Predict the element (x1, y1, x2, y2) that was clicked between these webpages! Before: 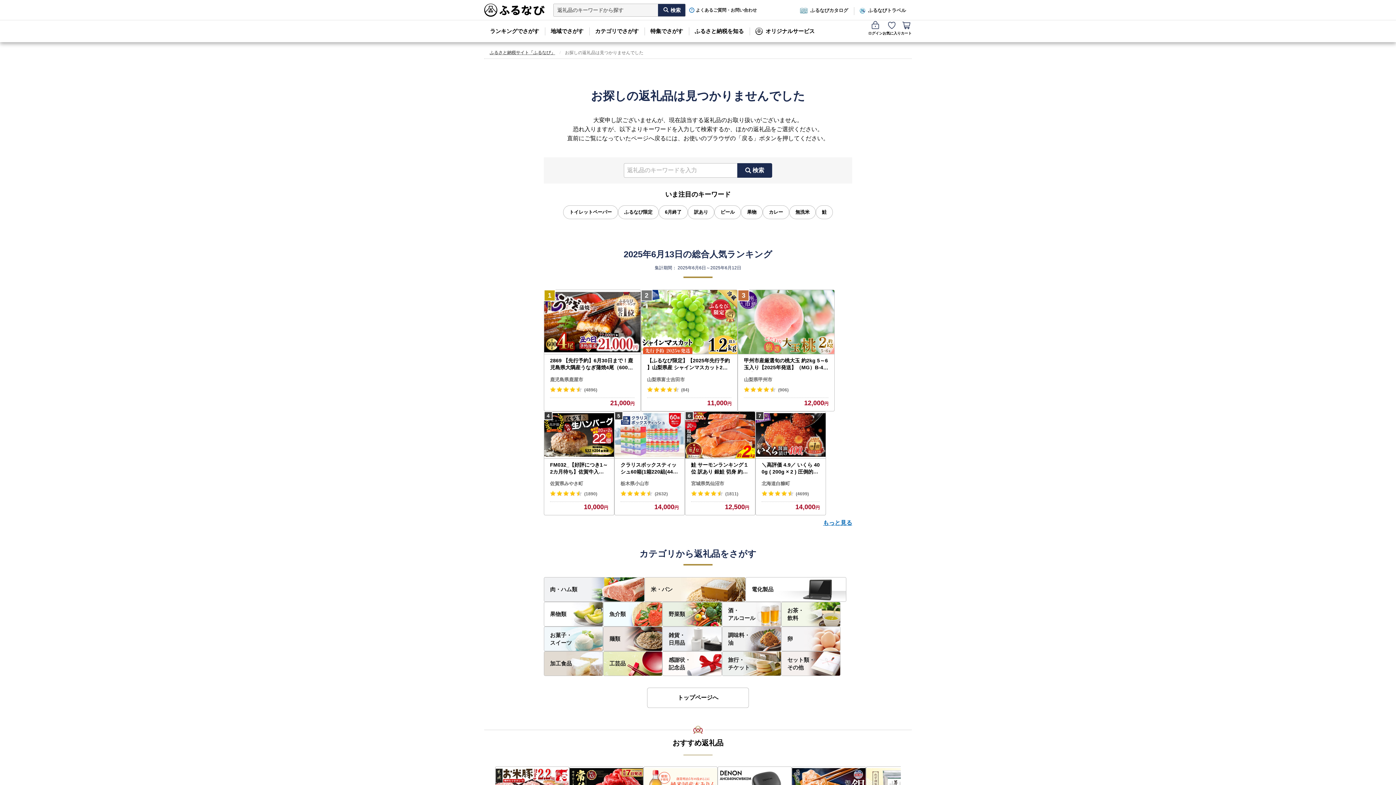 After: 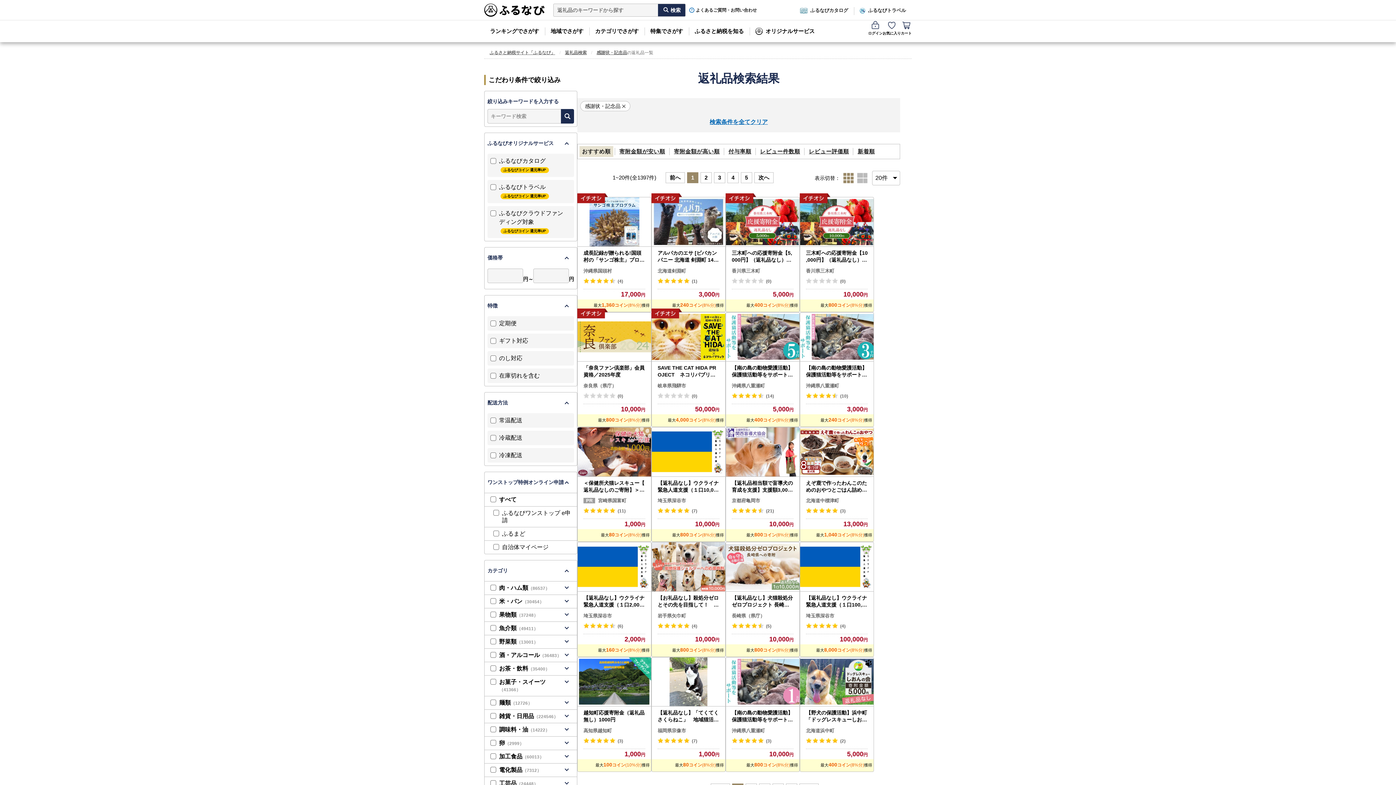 Action: label: 感謝状・
記念品 bbox: (663, 651, 721, 675)